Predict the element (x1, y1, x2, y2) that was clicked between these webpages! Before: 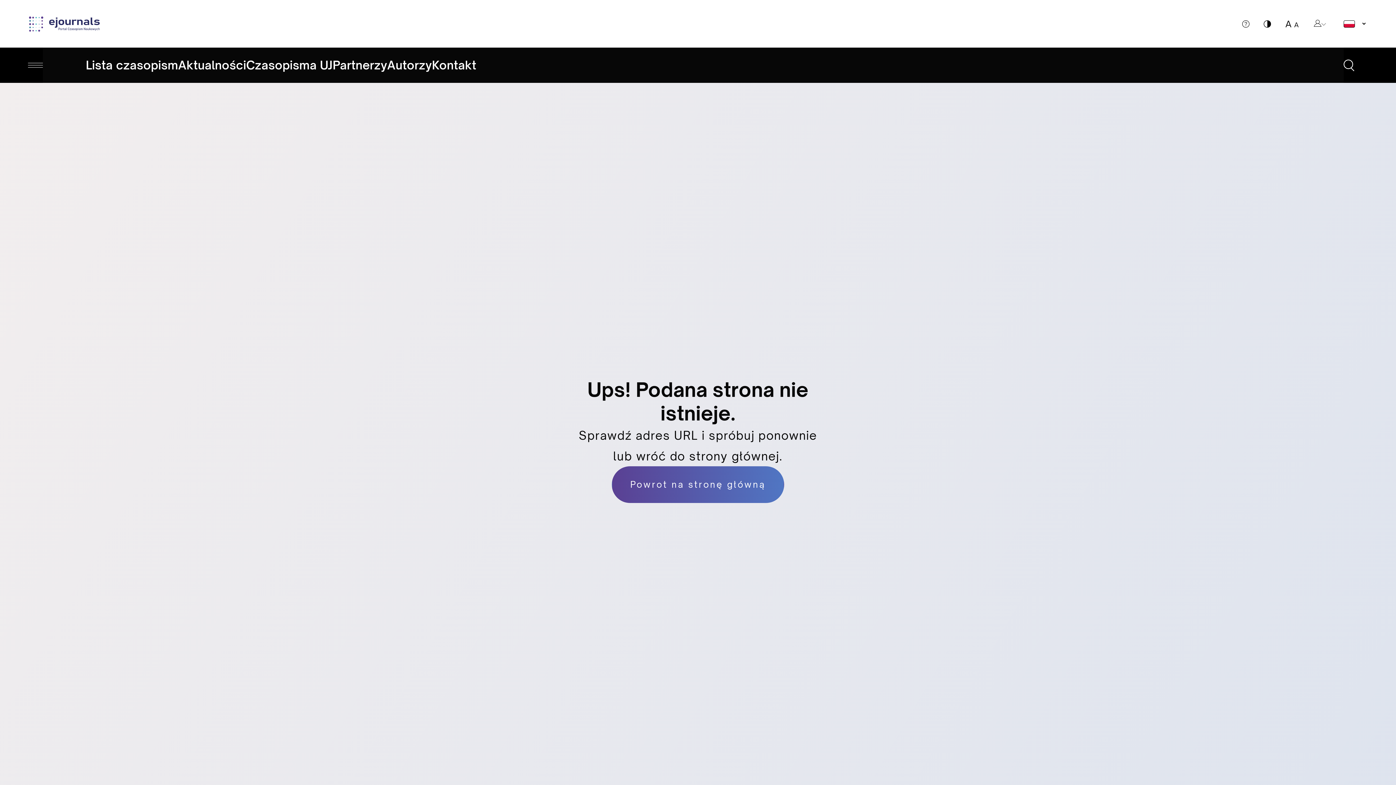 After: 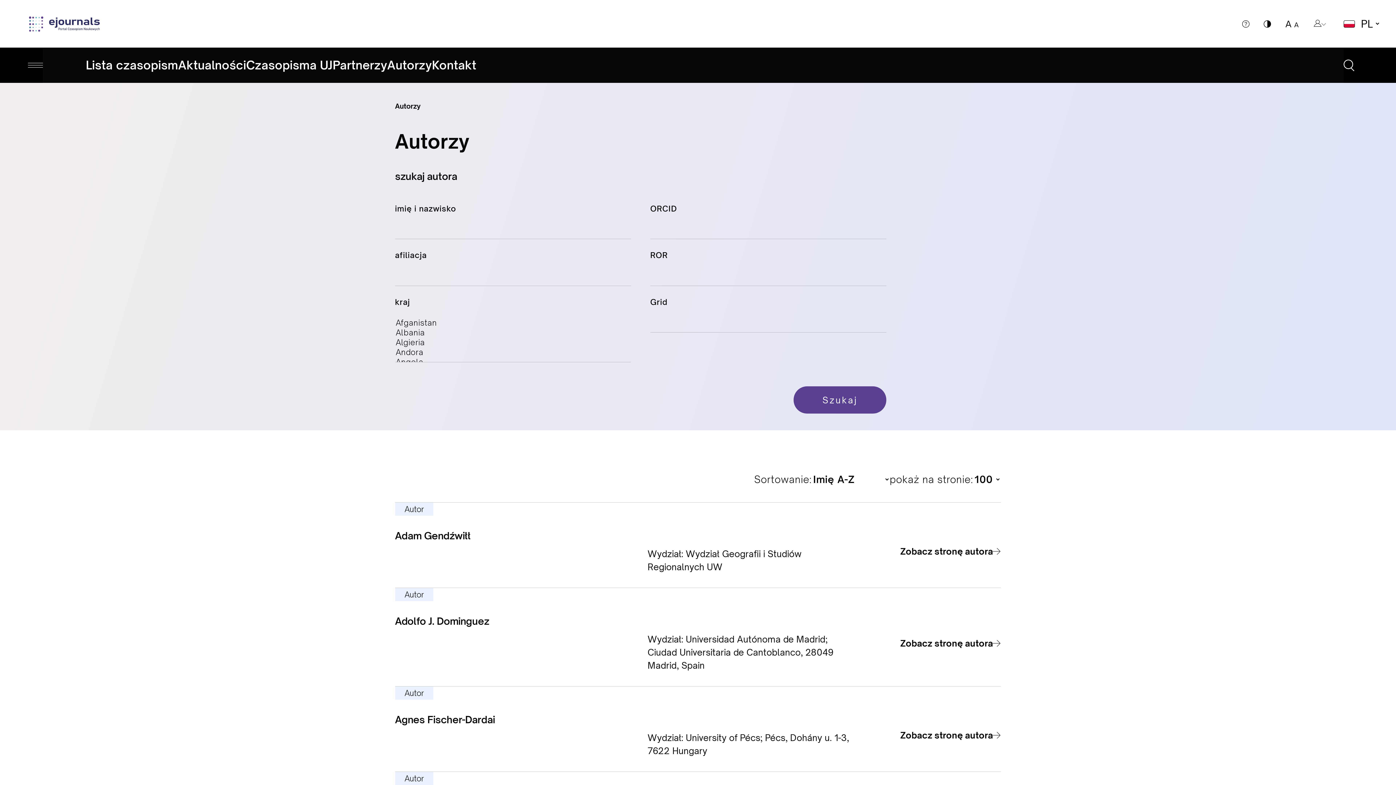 Action: label: Autorzy bbox: (387, 57, 432, 73)